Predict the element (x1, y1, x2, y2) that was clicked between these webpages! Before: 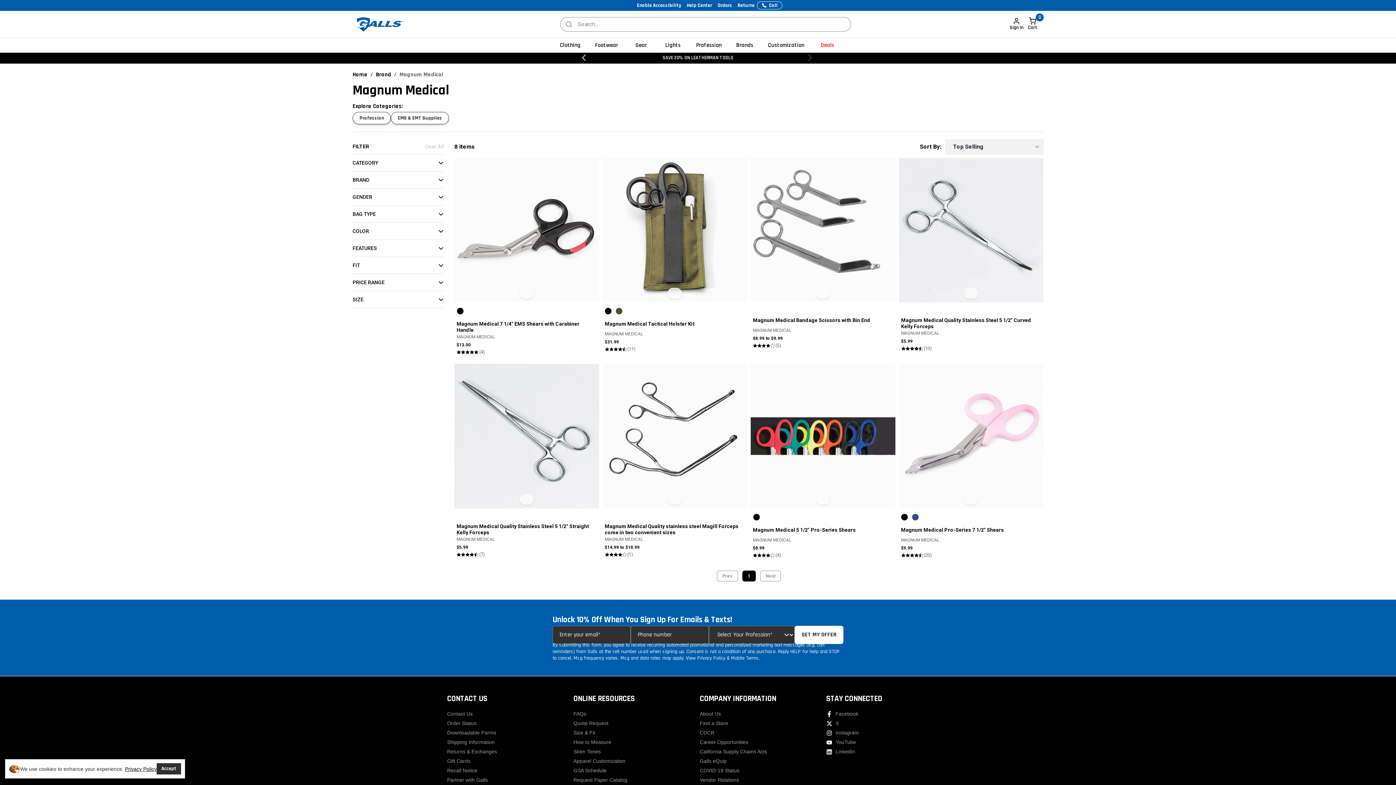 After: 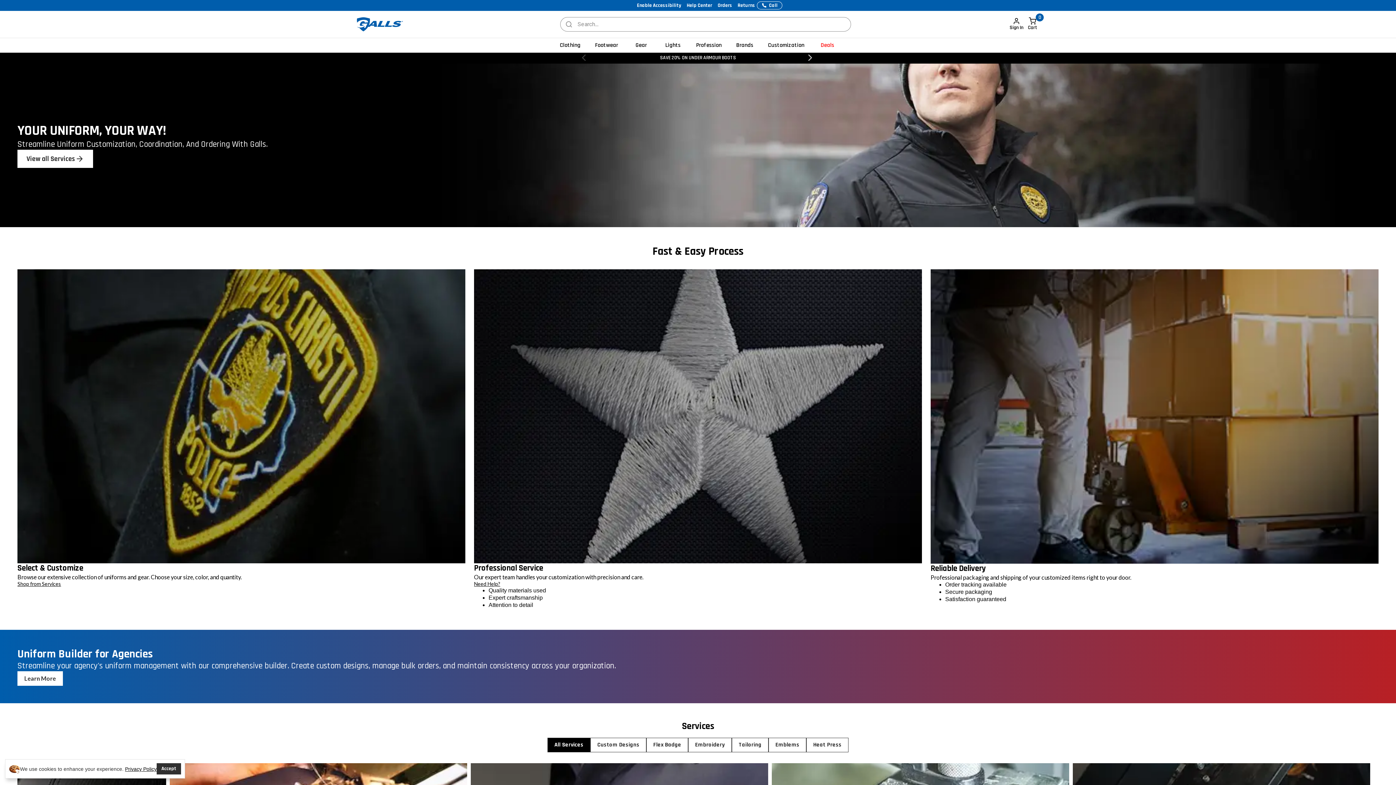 Action: bbox: (573, 617, 625, 623) label: Apparel Customization